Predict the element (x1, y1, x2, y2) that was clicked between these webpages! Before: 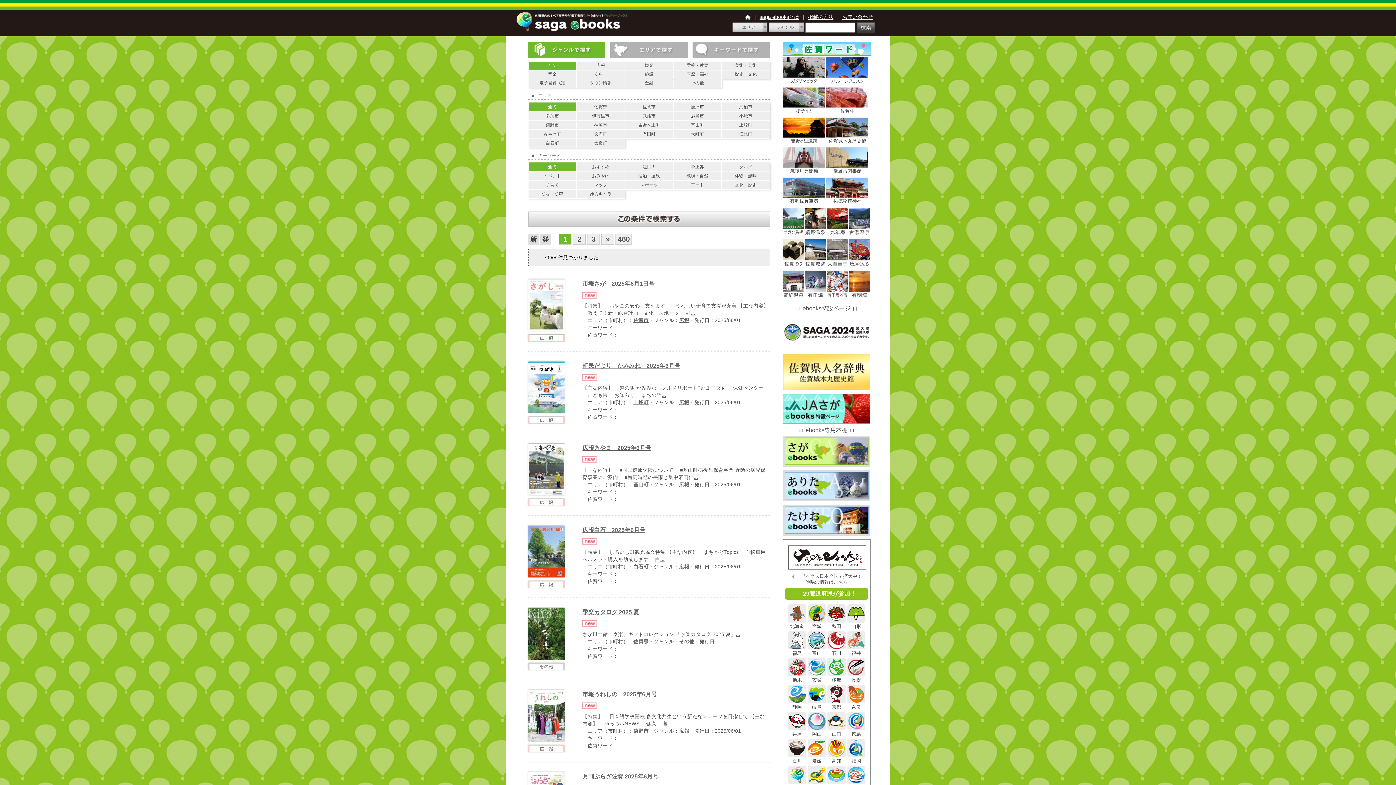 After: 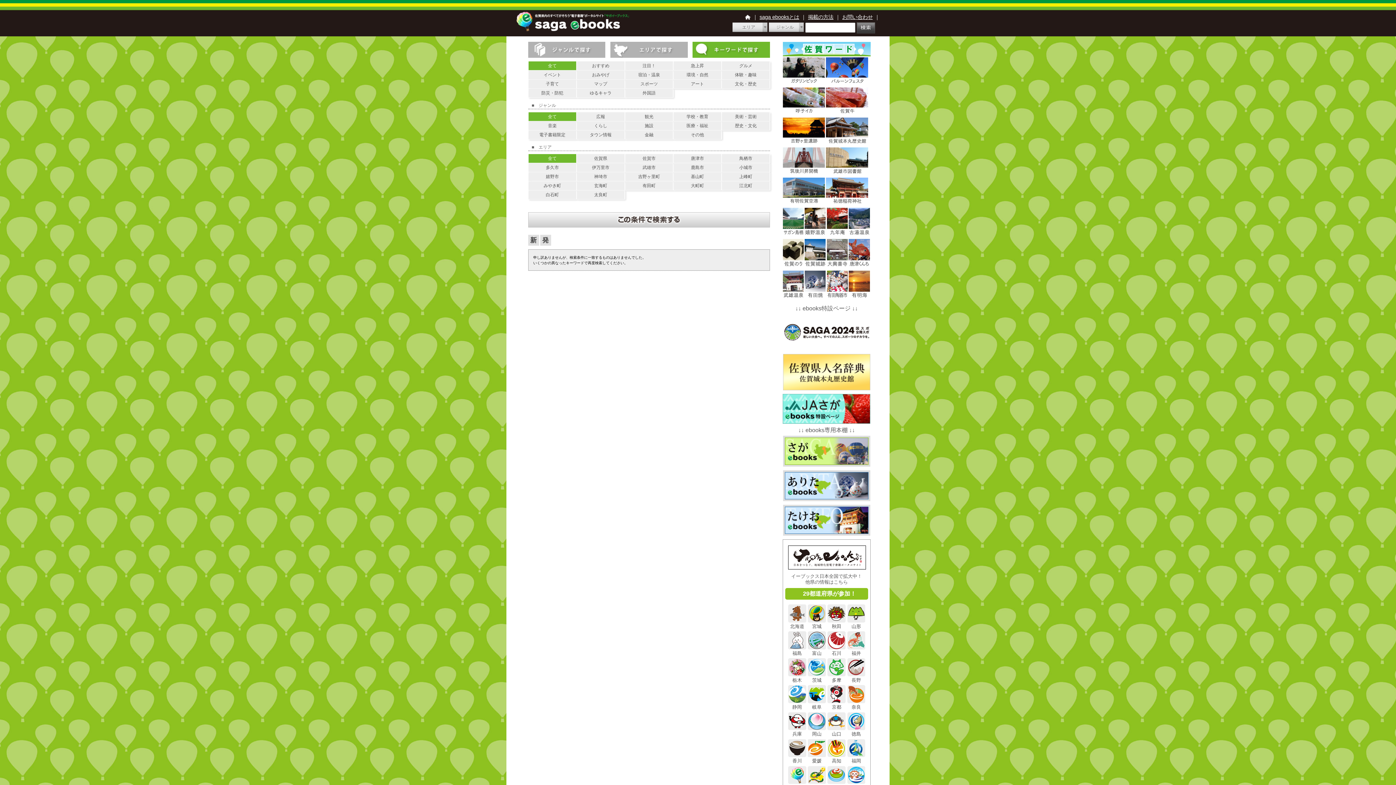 Action: bbox: (804, 207, 825, 236)